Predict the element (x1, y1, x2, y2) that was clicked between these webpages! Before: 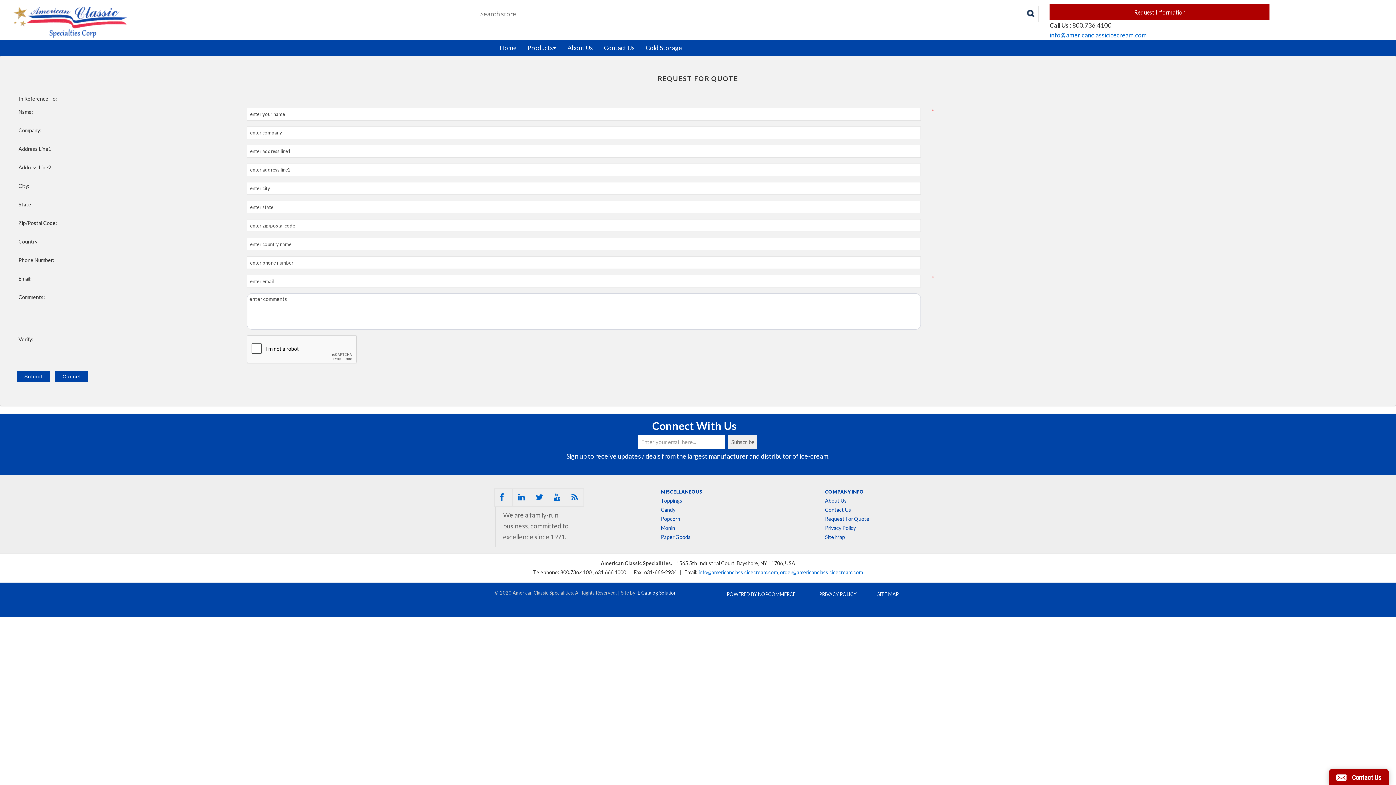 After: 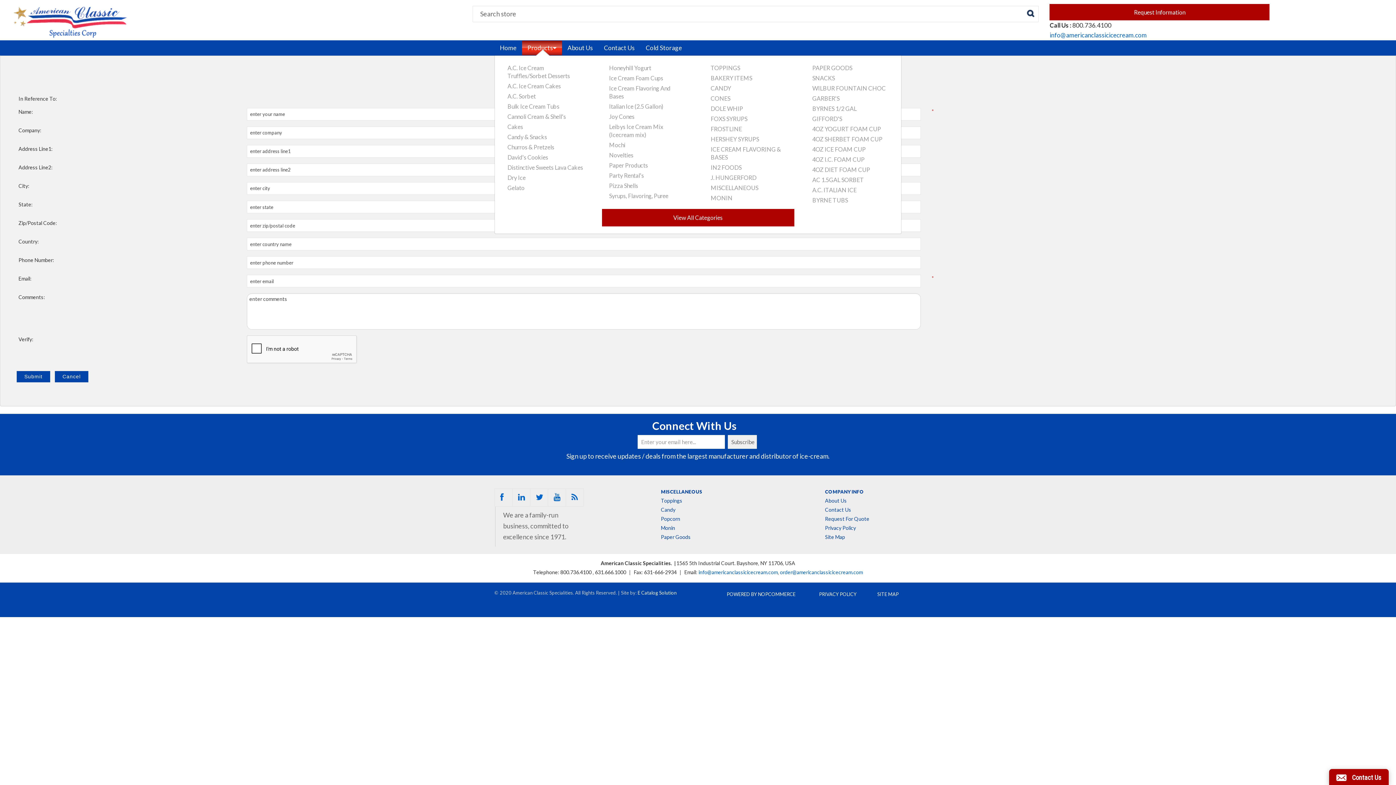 Action: label: Products bbox: (522, 40, 562, 55)